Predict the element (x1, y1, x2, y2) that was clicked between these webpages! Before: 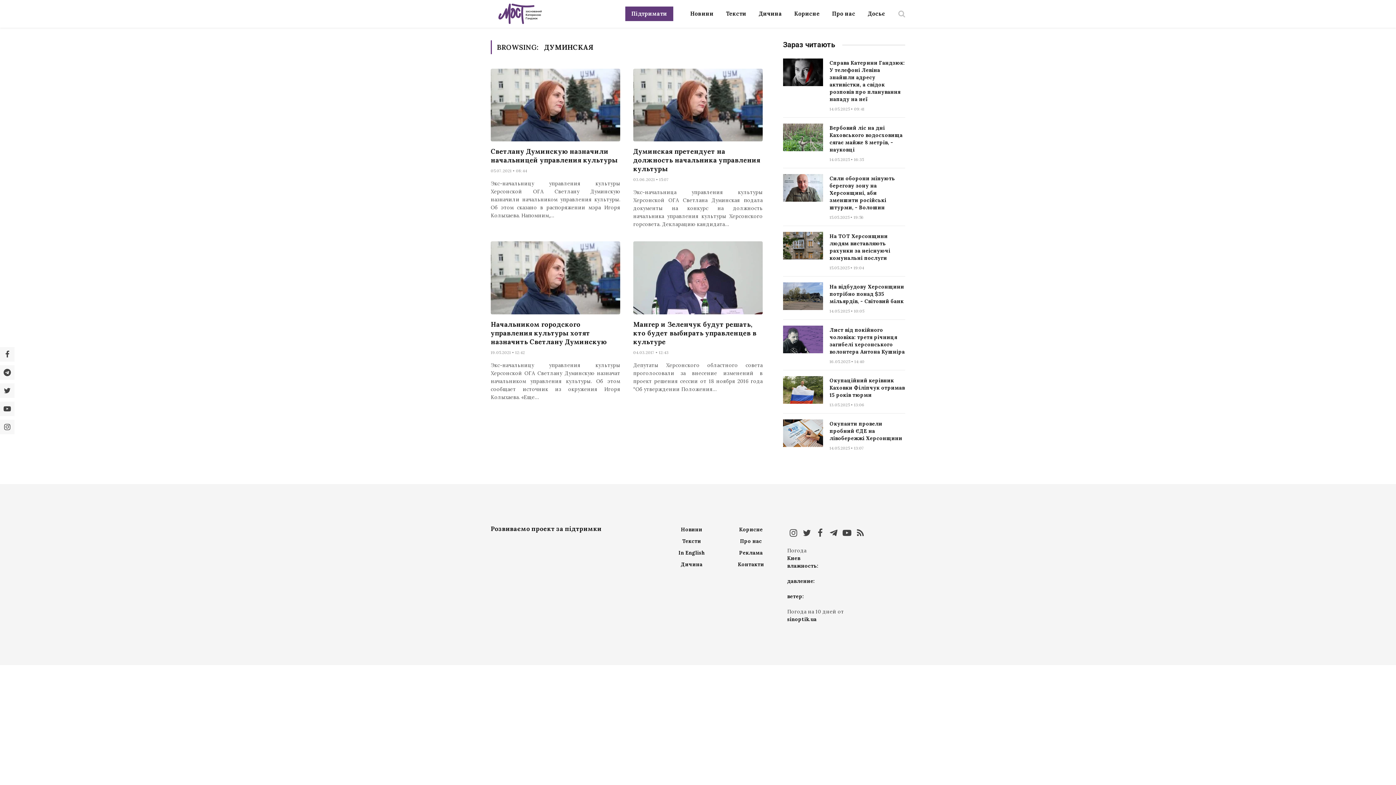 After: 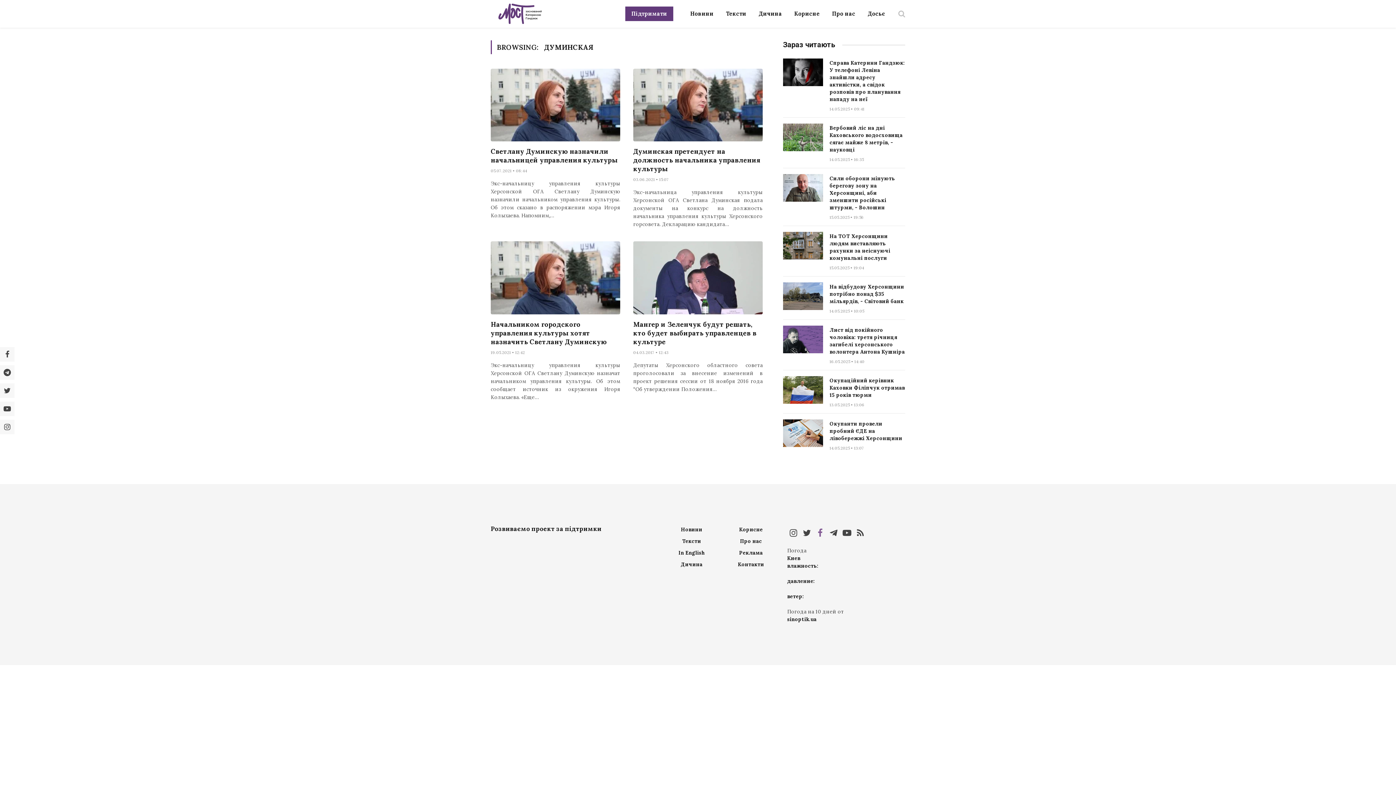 Action: bbox: (814, 526, 826, 540) label: Facebook